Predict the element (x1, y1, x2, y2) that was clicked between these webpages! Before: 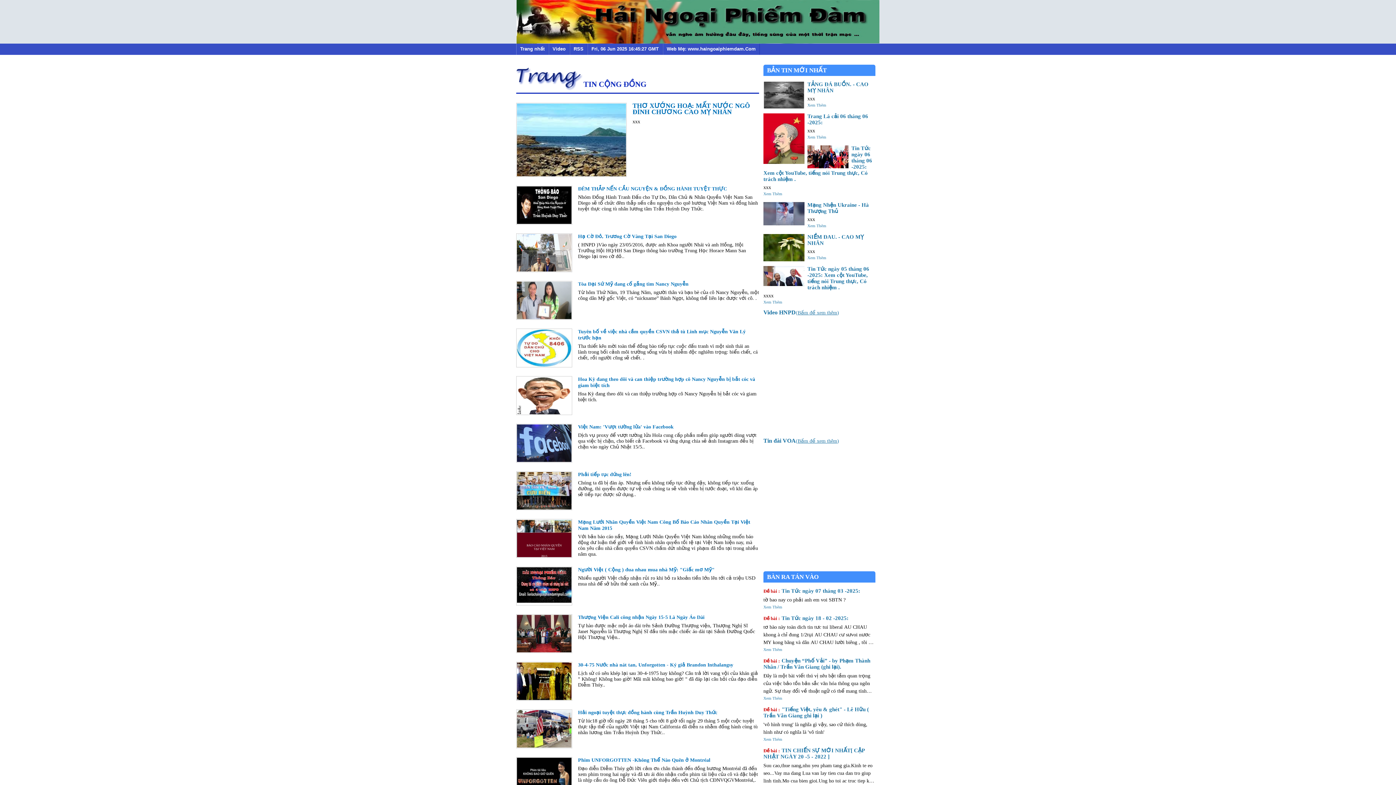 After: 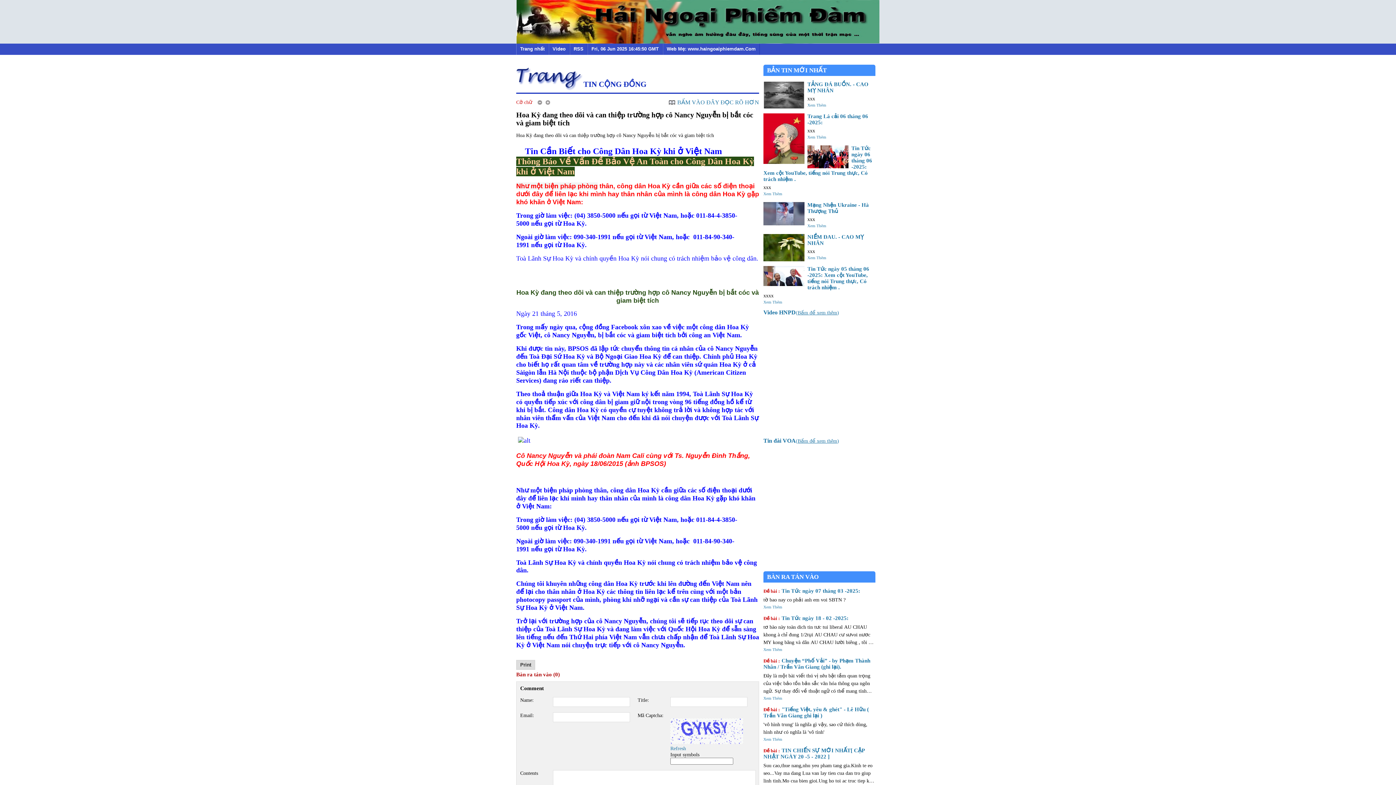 Action: bbox: (516, 410, 572, 416)